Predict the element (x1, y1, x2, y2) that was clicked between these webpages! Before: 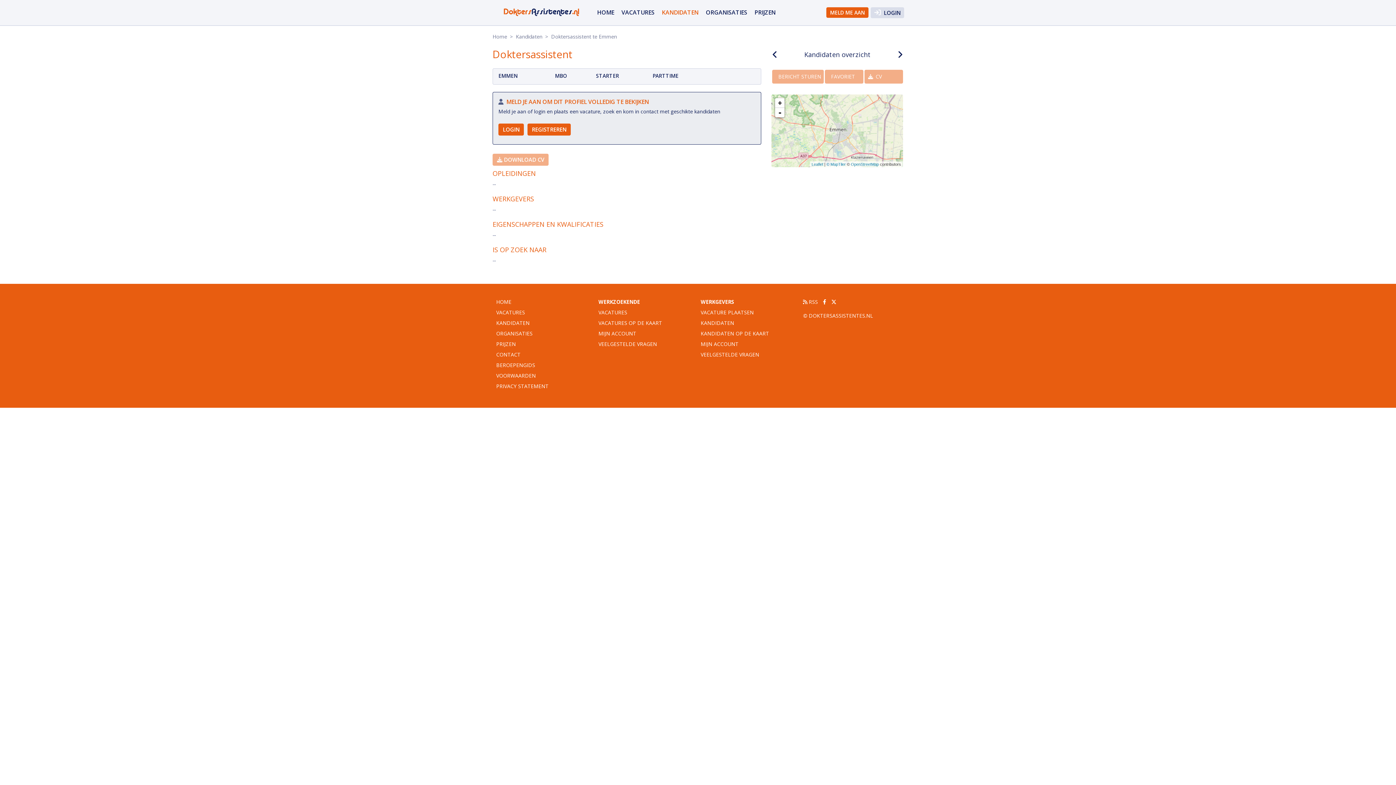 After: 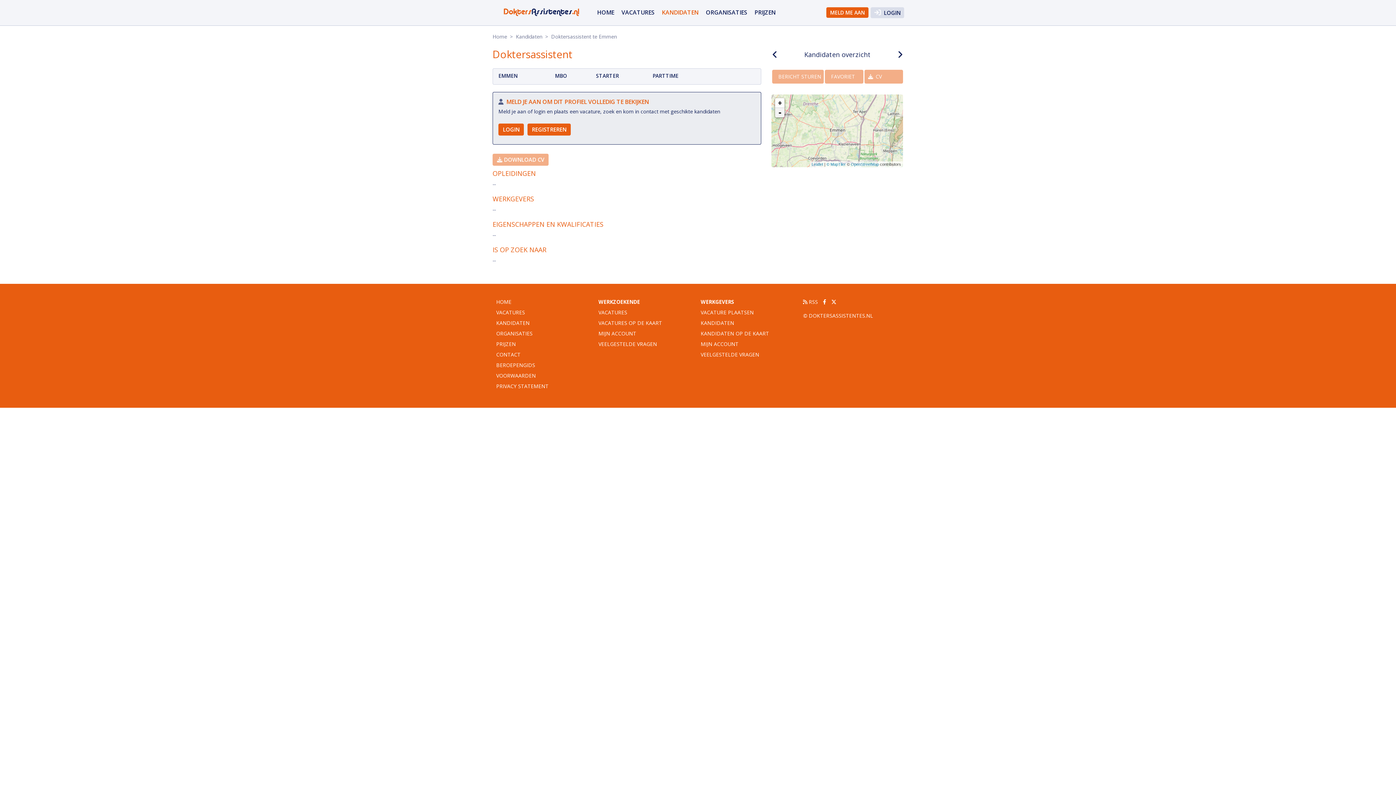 Action: label: - bbox: (775, 108, 784, 117)